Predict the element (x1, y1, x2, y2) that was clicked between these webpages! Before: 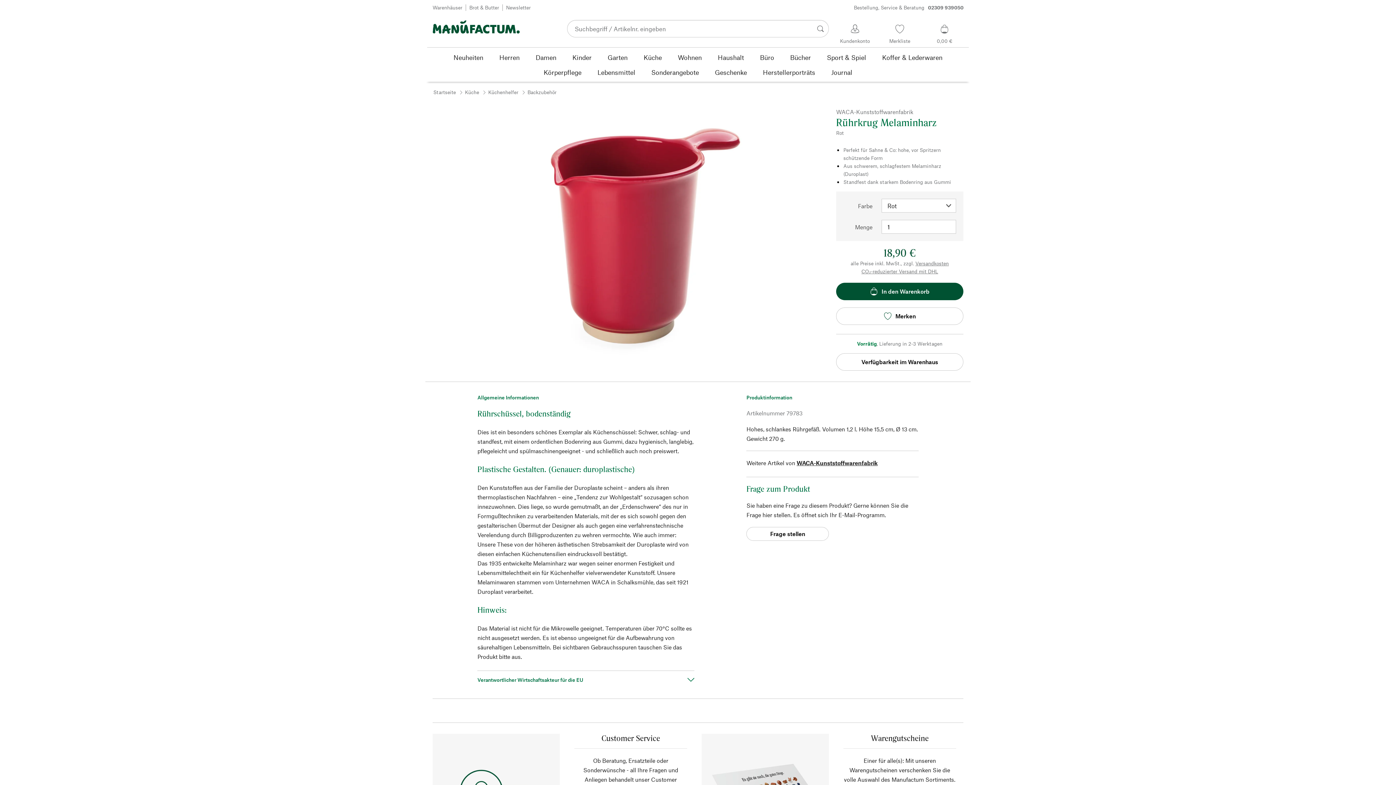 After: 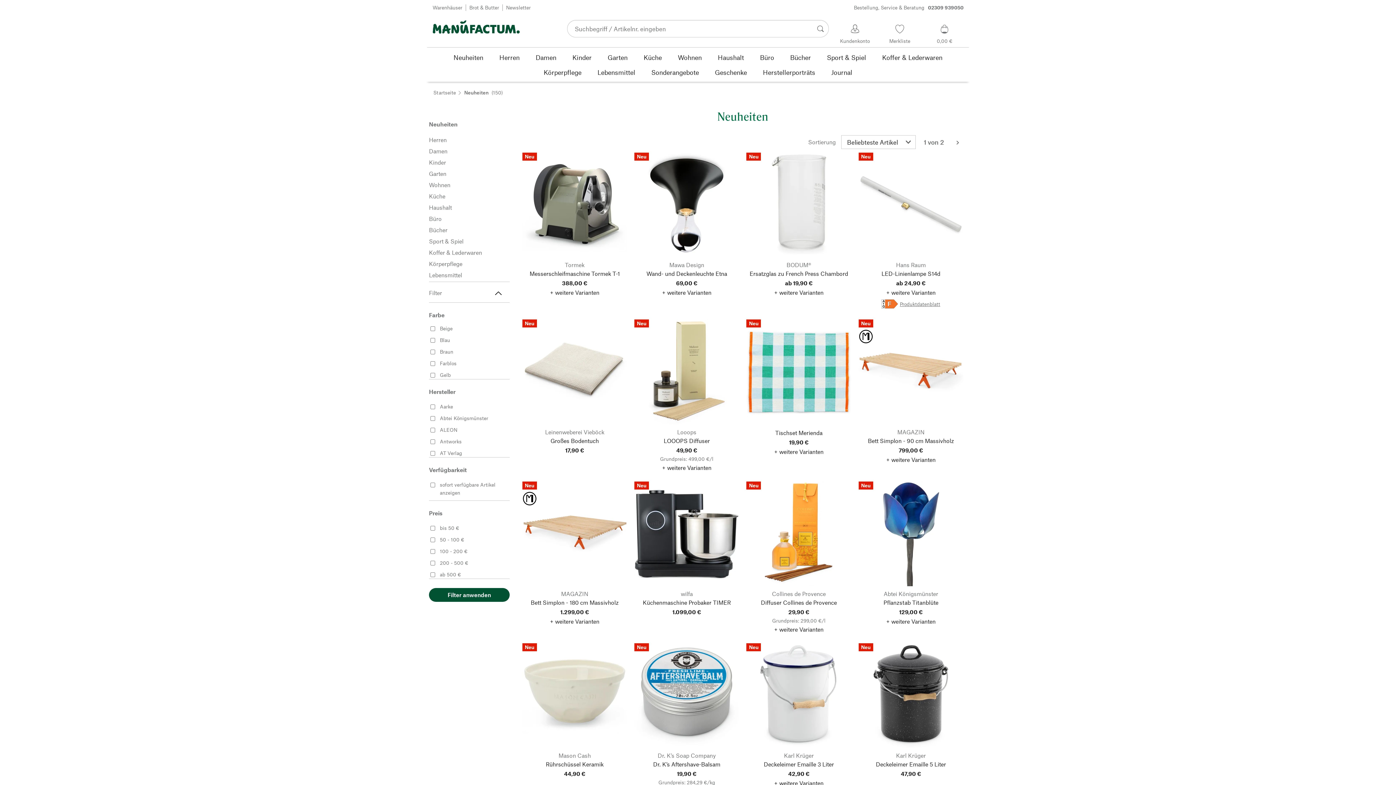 Action: bbox: (445, 49, 491, 64) label: Neuheiten